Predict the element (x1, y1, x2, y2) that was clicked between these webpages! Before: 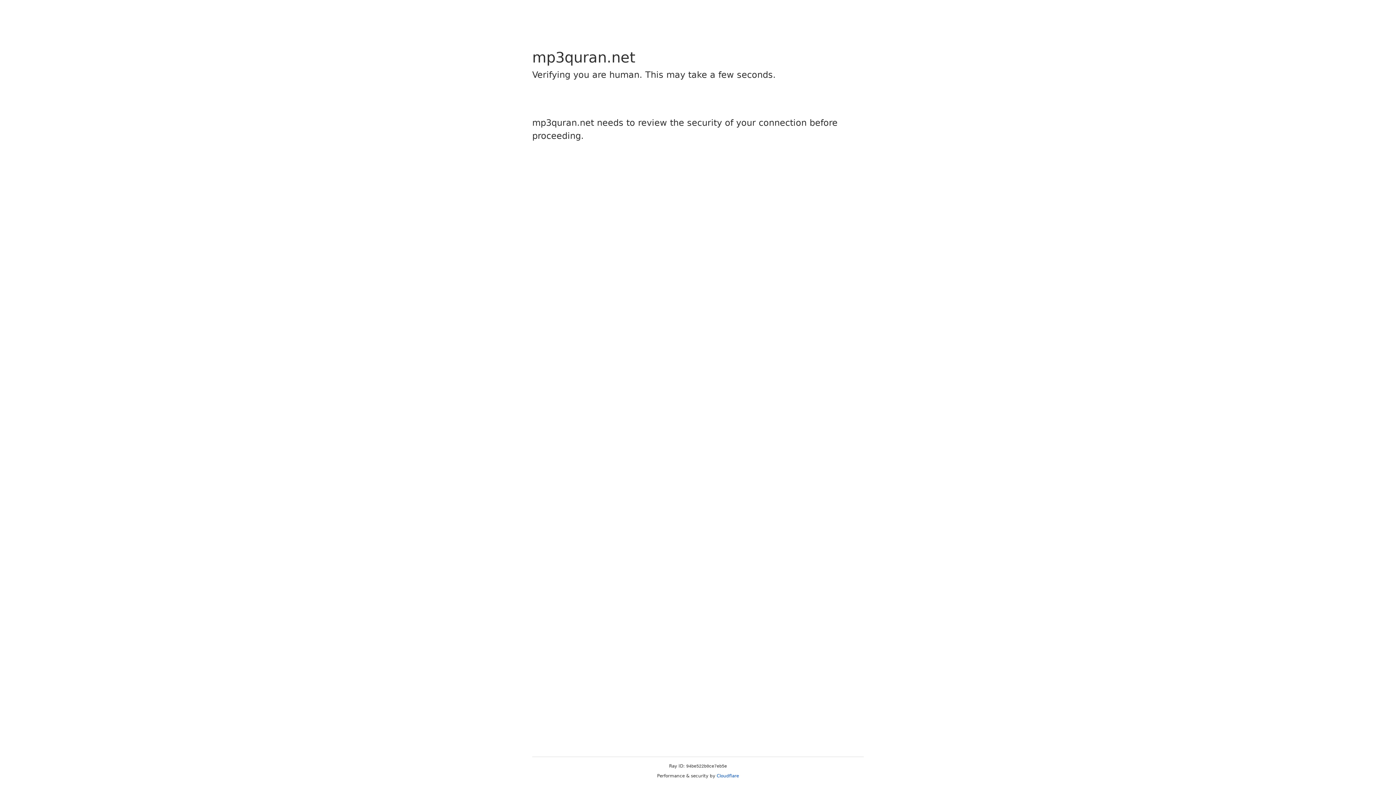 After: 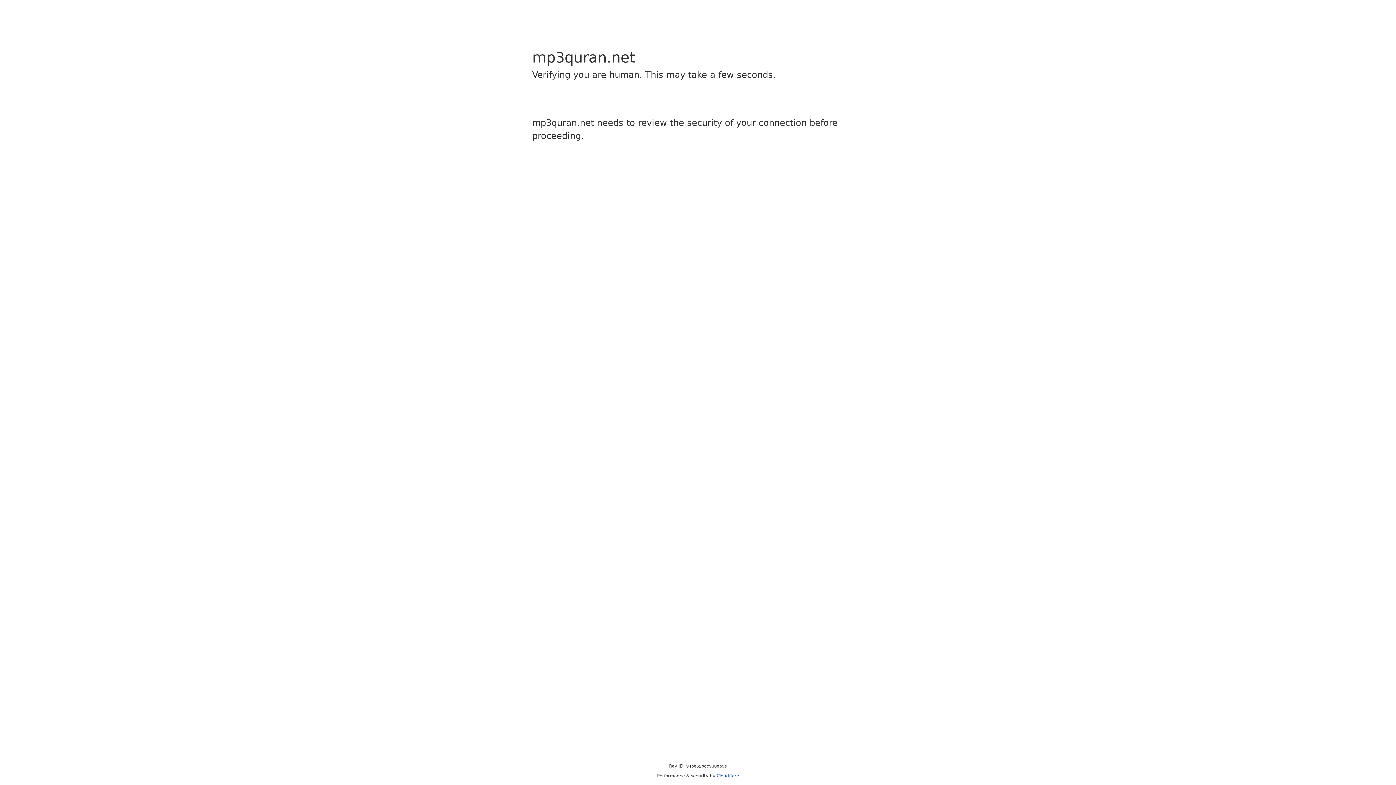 Action: label: Cloudflare bbox: (716, 773, 739, 778)